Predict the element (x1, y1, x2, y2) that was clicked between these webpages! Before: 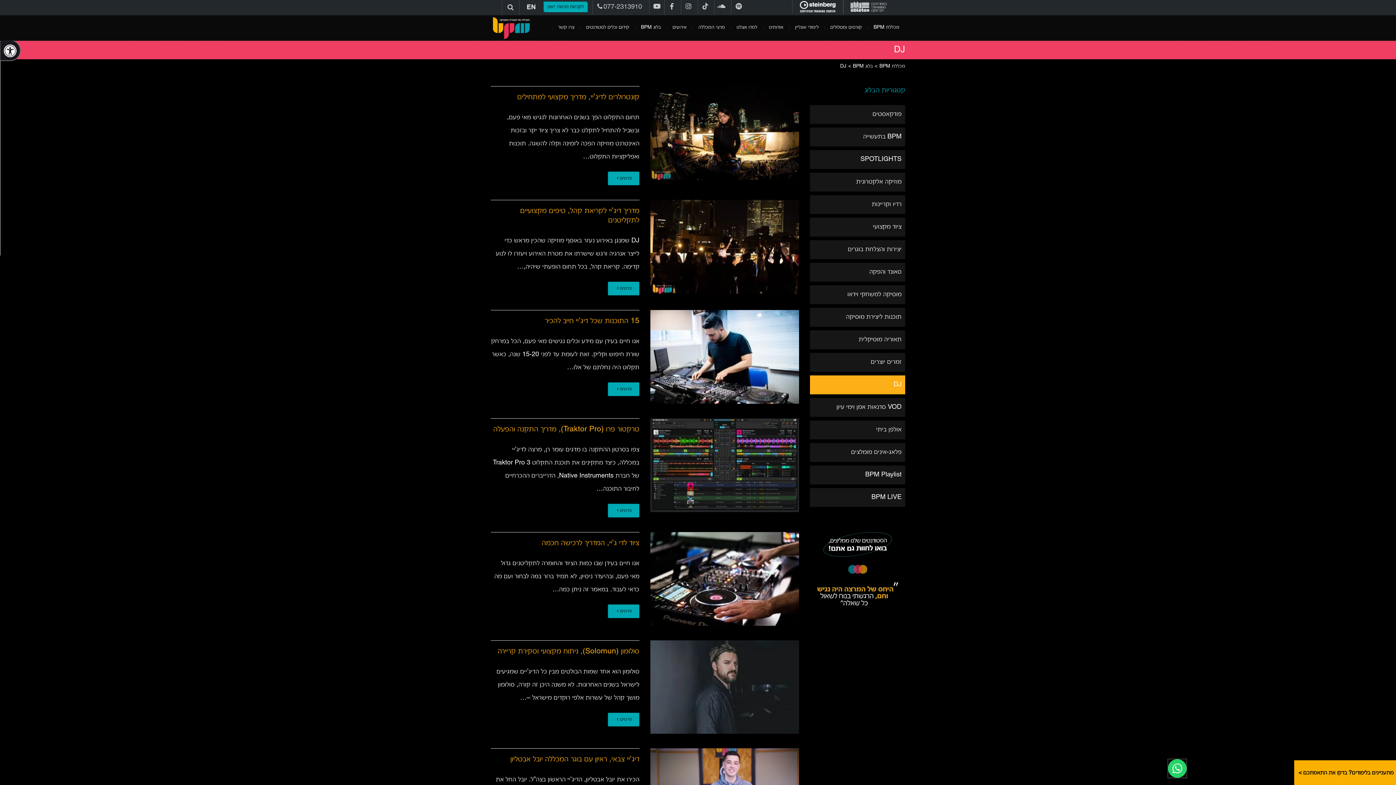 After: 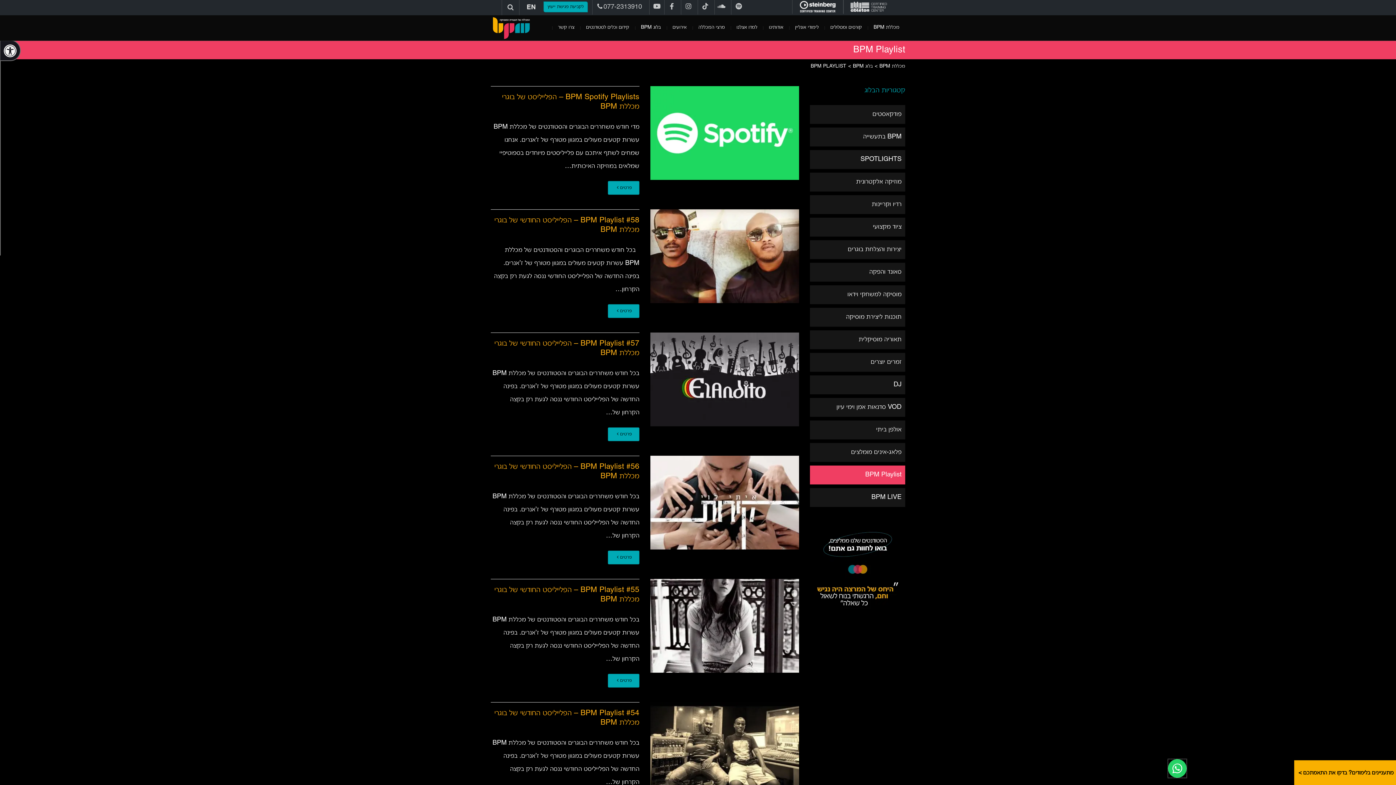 Action: label: BPM Playlist bbox: (810, 465, 905, 484)